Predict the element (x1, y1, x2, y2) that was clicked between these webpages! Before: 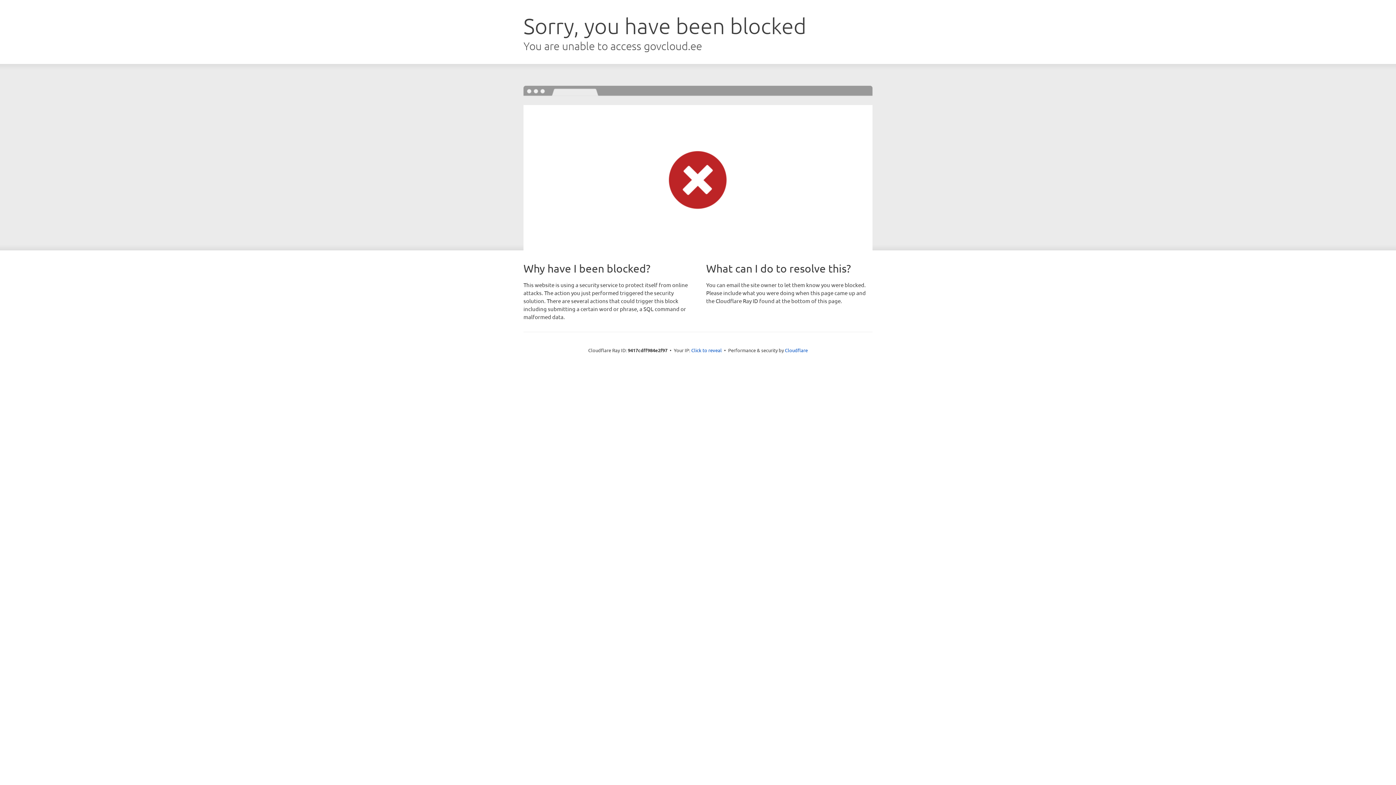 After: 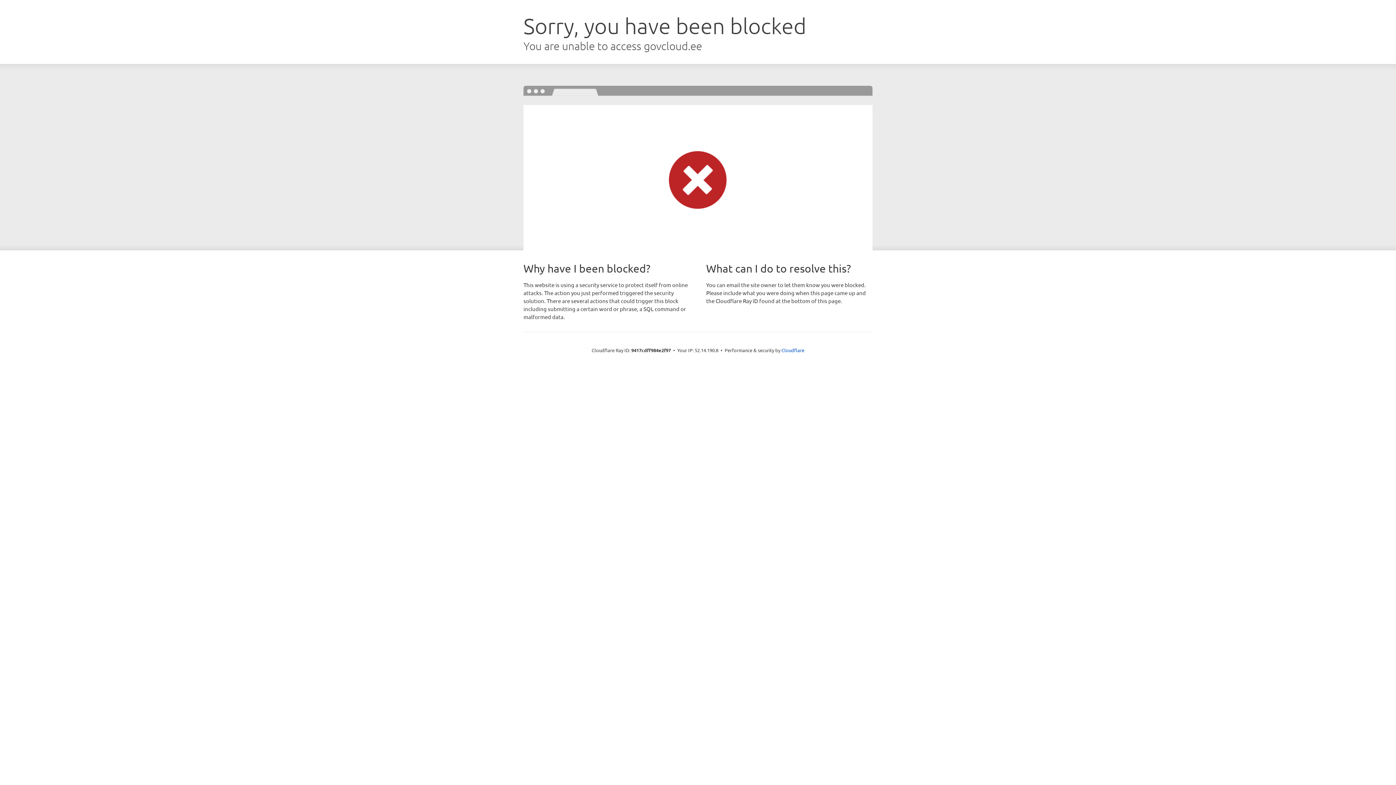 Action: bbox: (691, 346, 722, 353) label: Click to reveal